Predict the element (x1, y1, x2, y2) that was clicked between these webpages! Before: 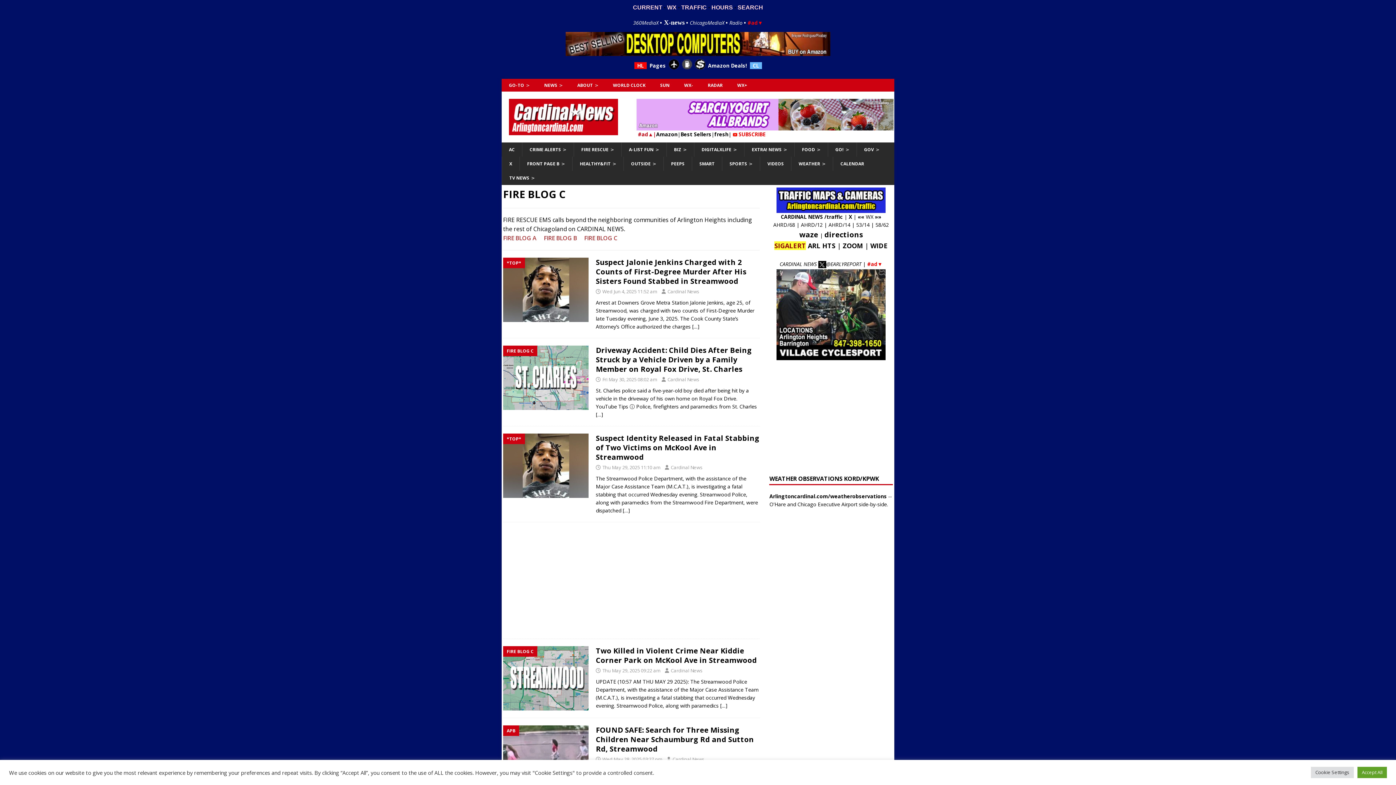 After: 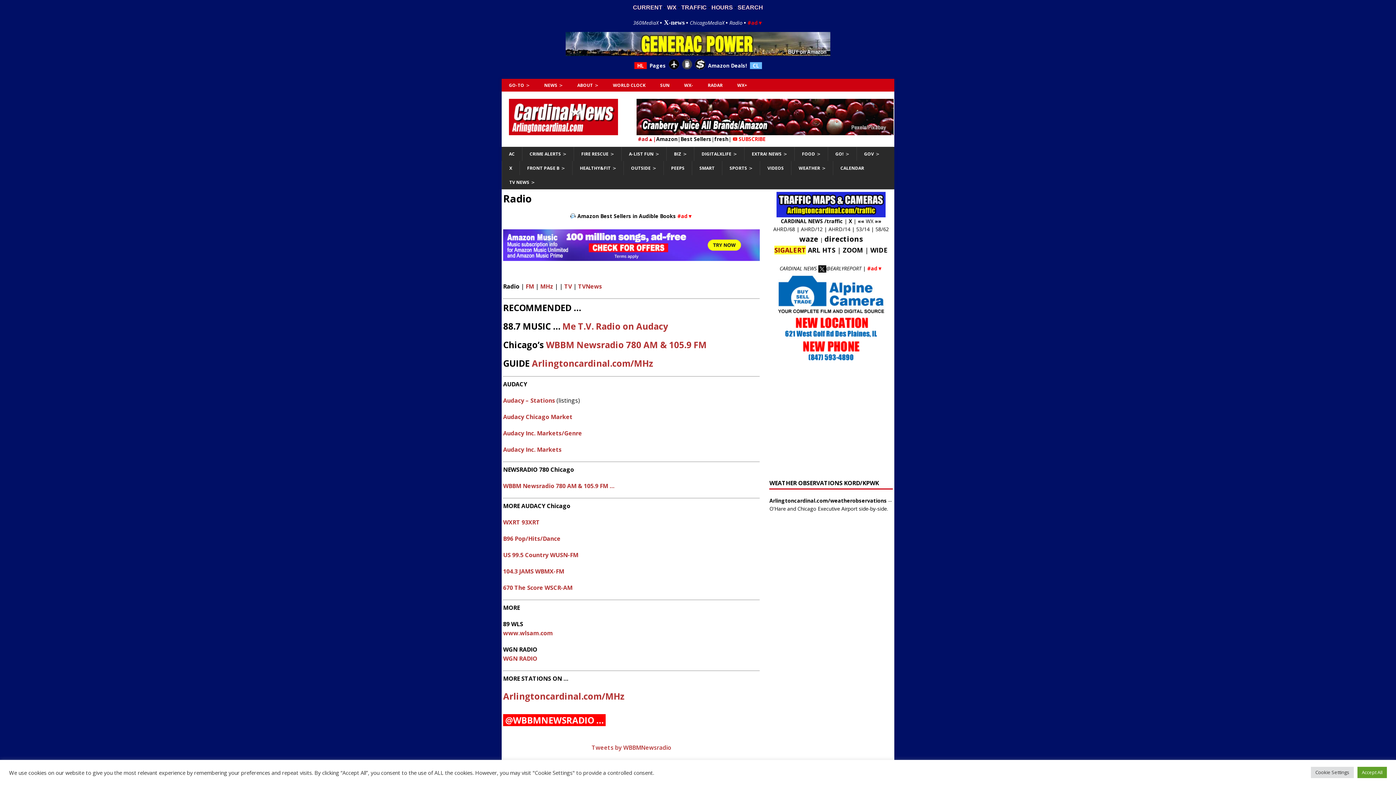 Action: bbox: (729, 19, 742, 26) label: Radio